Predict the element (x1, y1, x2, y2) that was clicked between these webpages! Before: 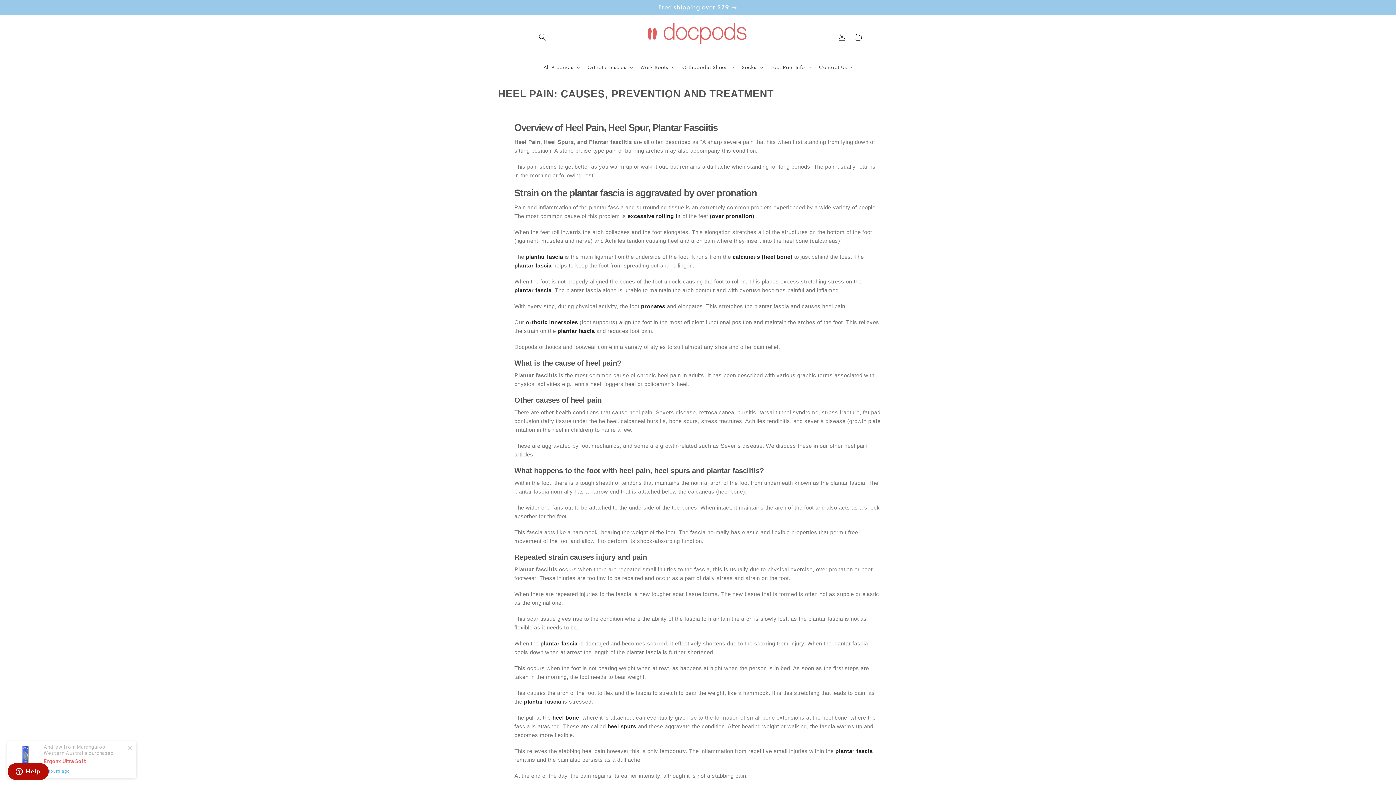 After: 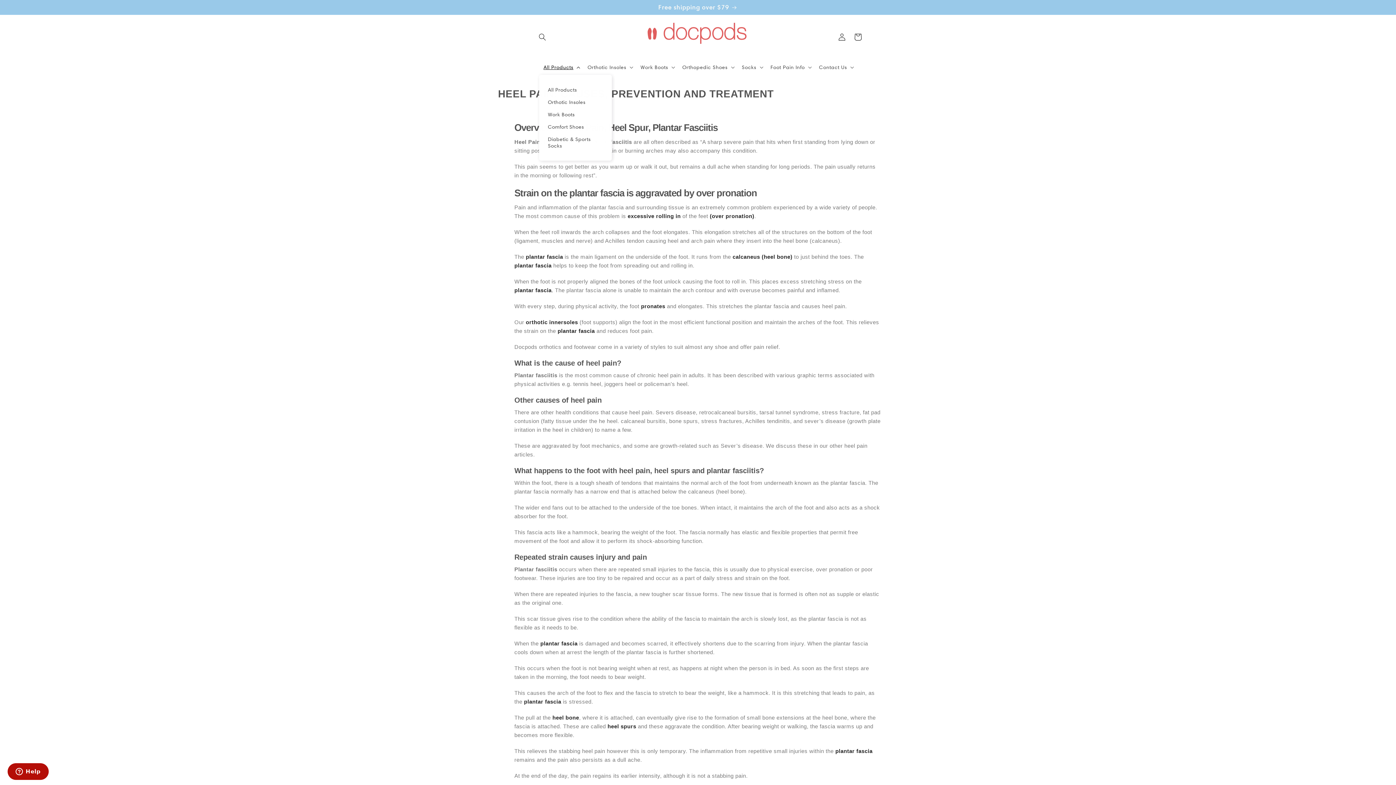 Action: bbox: (539, 59, 583, 74) label: All Products